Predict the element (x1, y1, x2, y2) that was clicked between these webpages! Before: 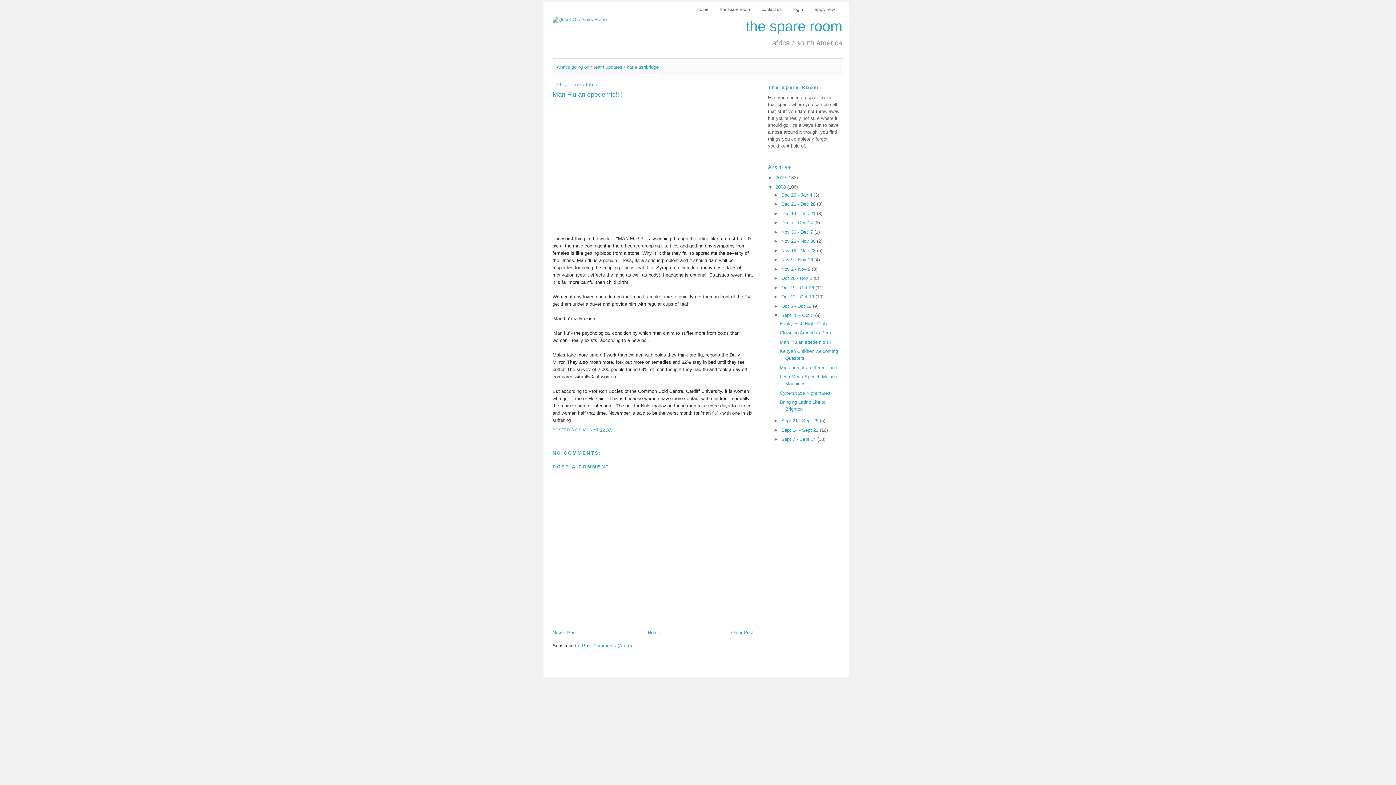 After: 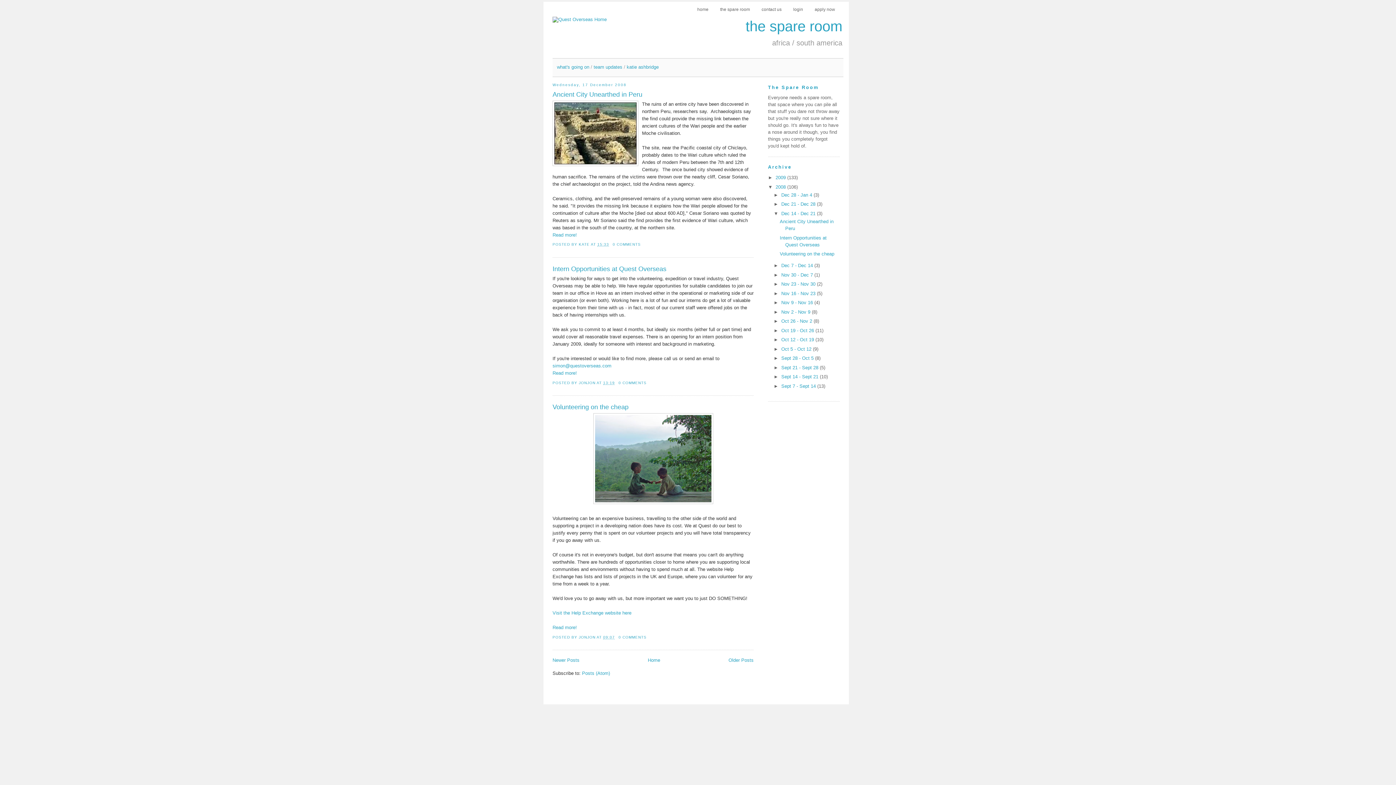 Action: label: Dec 14 - Dec 21  bbox: (781, 210, 817, 216)